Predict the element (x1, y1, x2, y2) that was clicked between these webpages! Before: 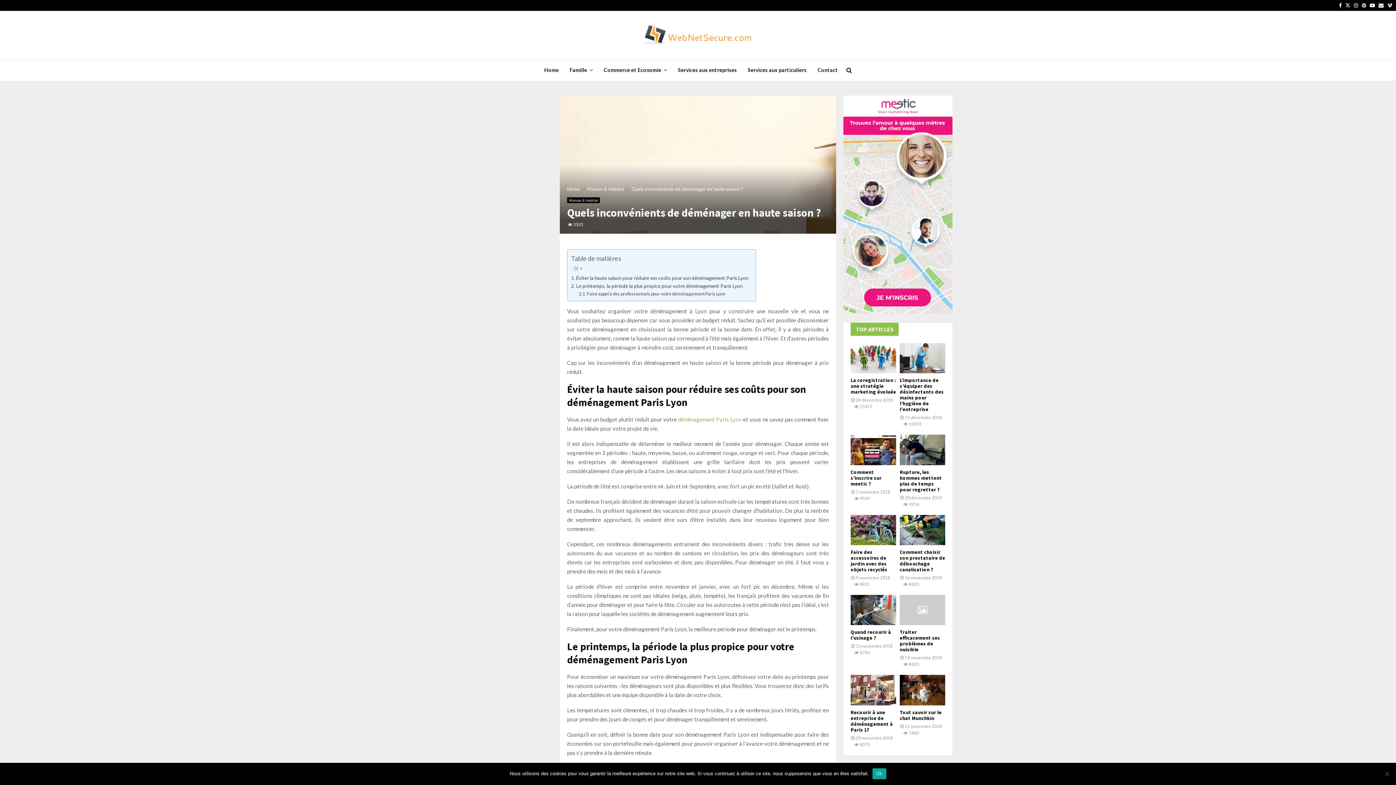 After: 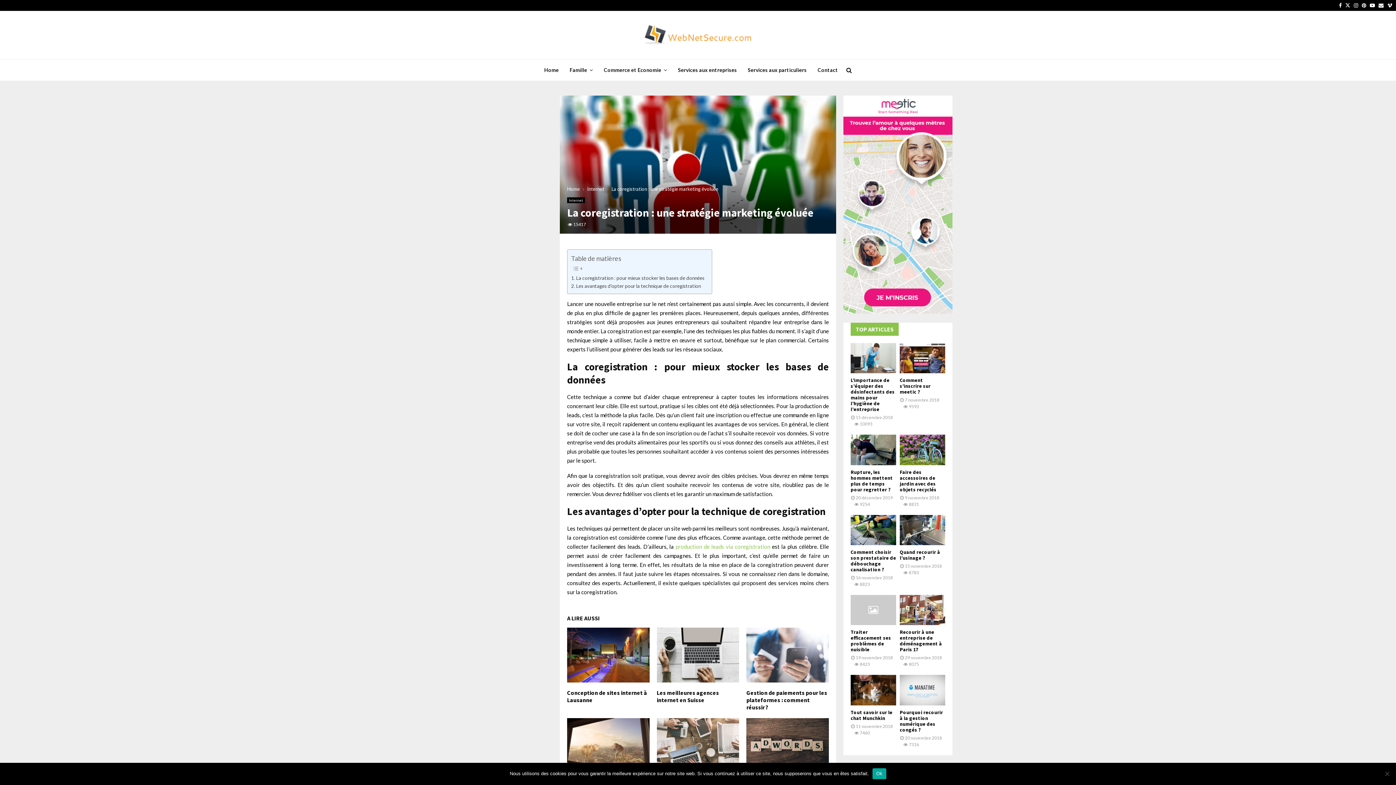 Action: bbox: (850, 343, 896, 373)